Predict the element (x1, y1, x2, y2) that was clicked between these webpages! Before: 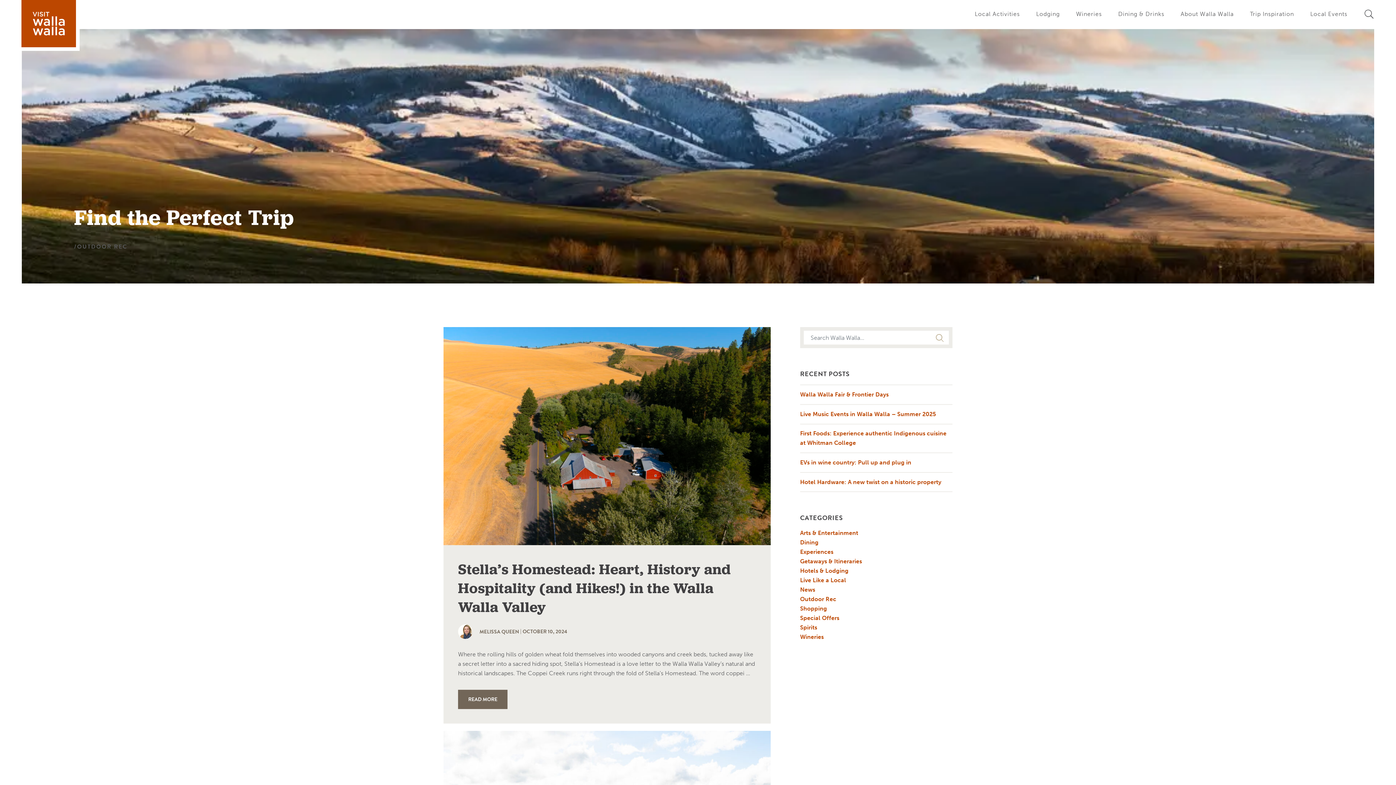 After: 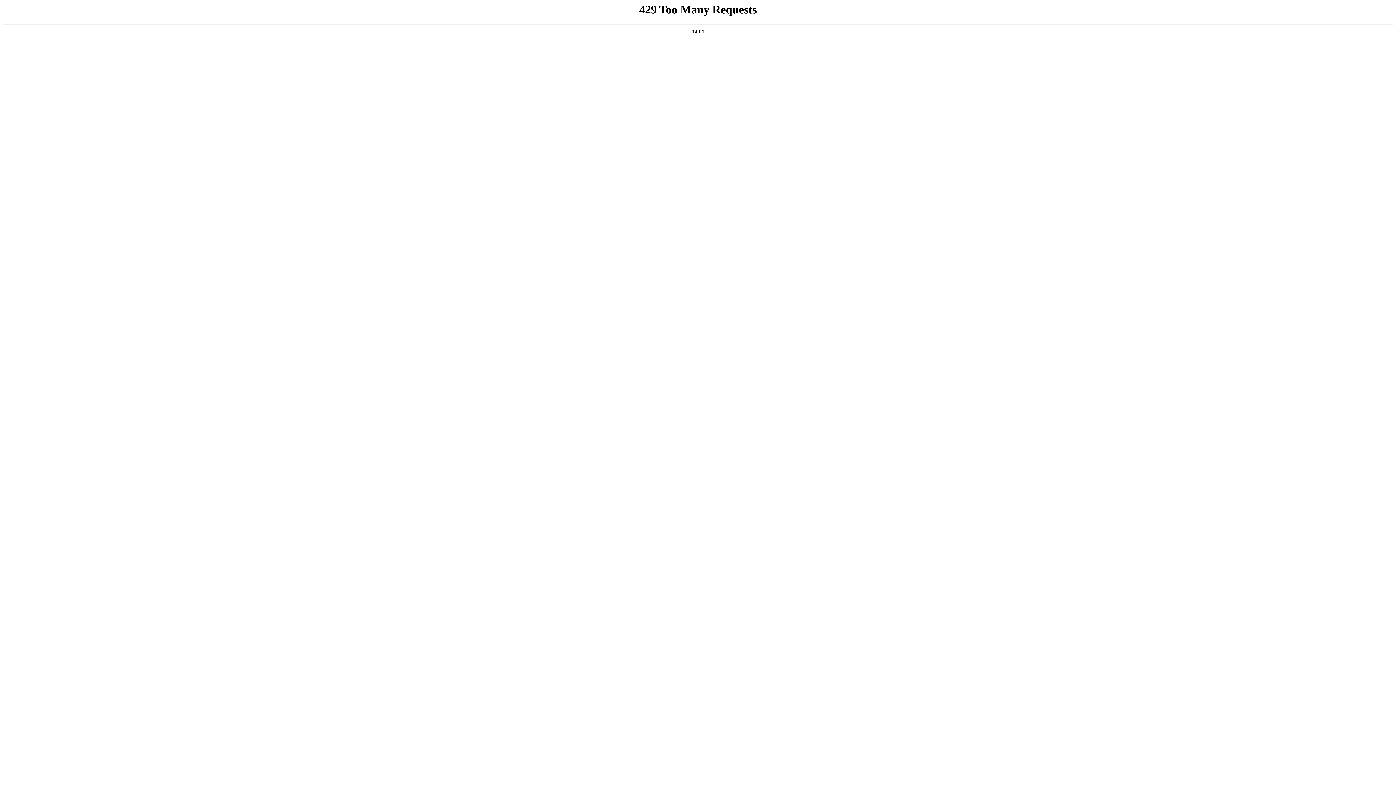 Action: bbox: (800, 539, 818, 546) label: Dining